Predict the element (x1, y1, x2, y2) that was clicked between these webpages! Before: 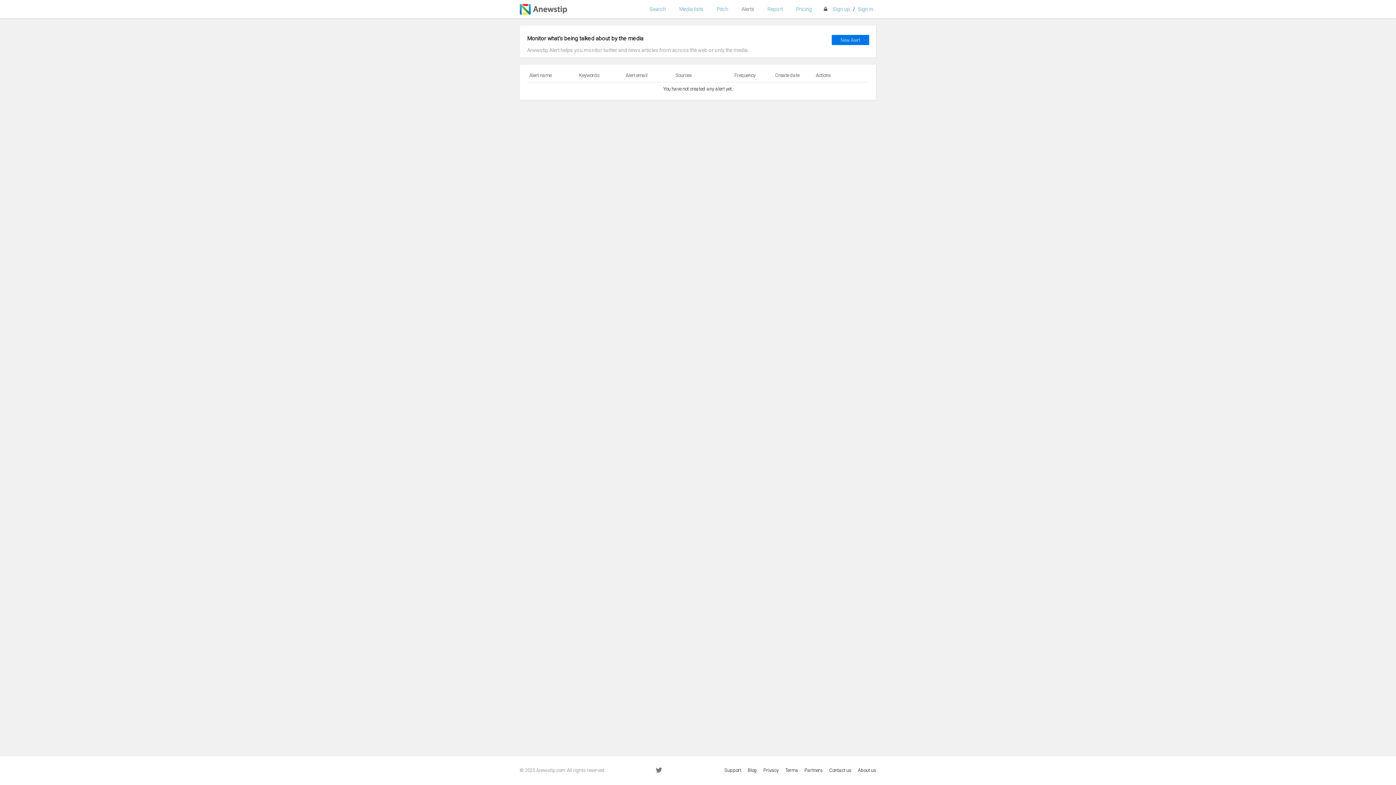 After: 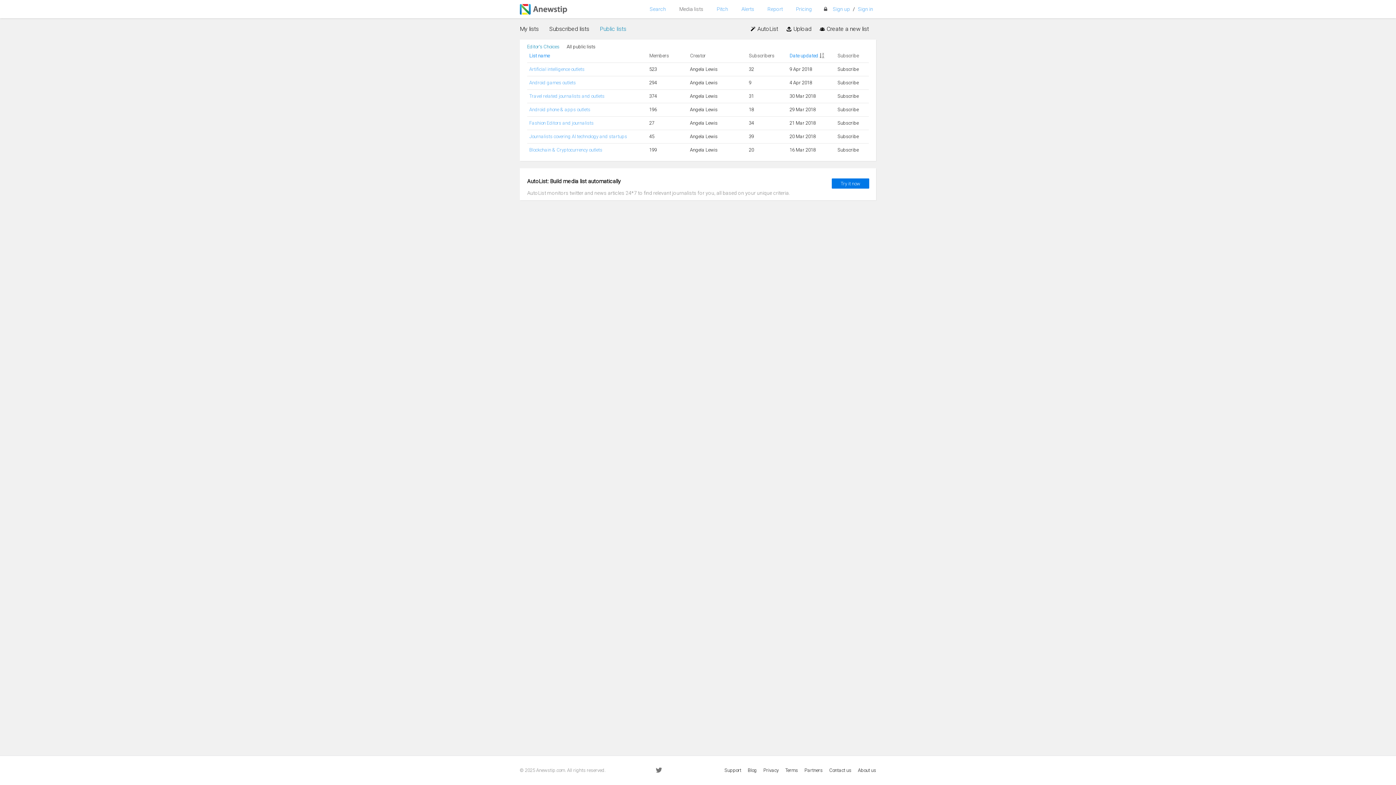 Action: label: Media lists bbox: (676, 6, 706, 12)